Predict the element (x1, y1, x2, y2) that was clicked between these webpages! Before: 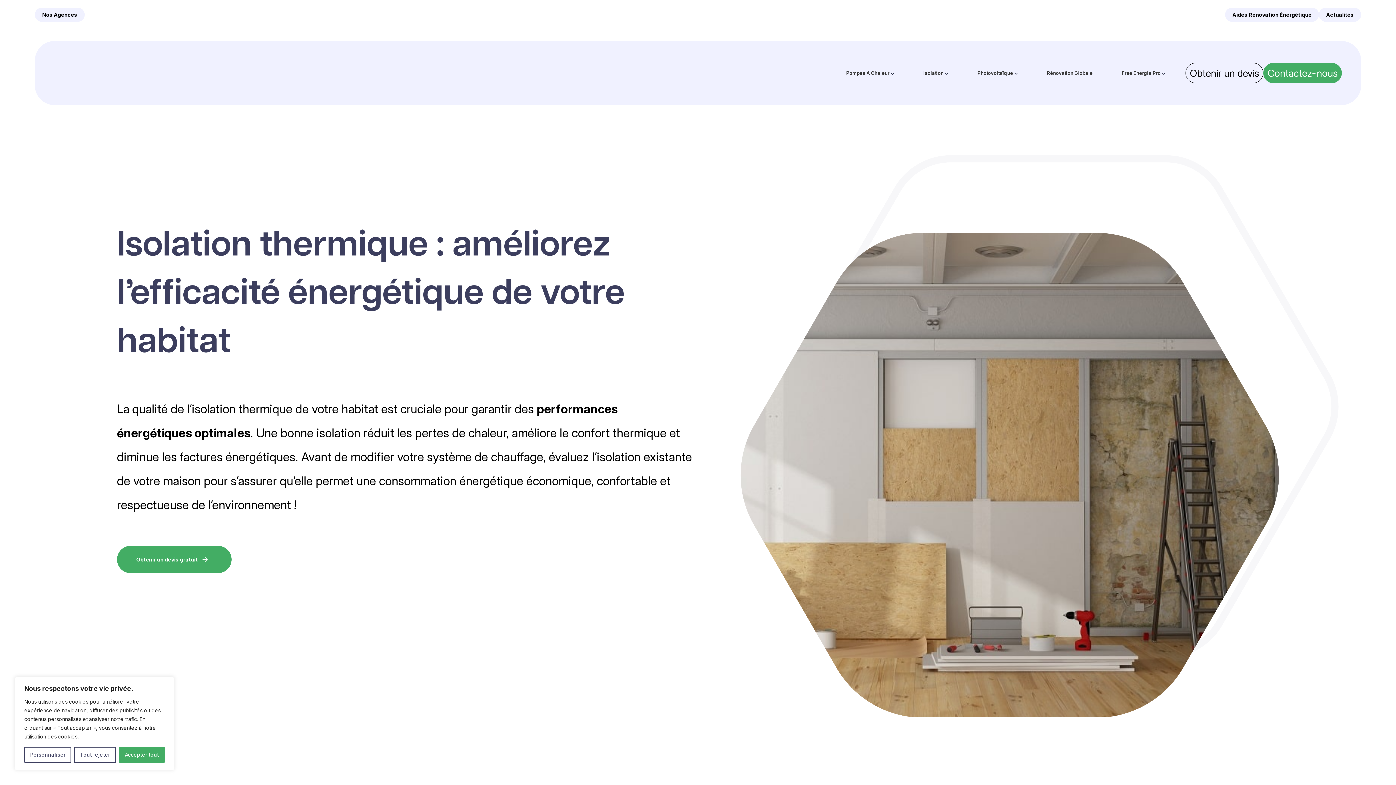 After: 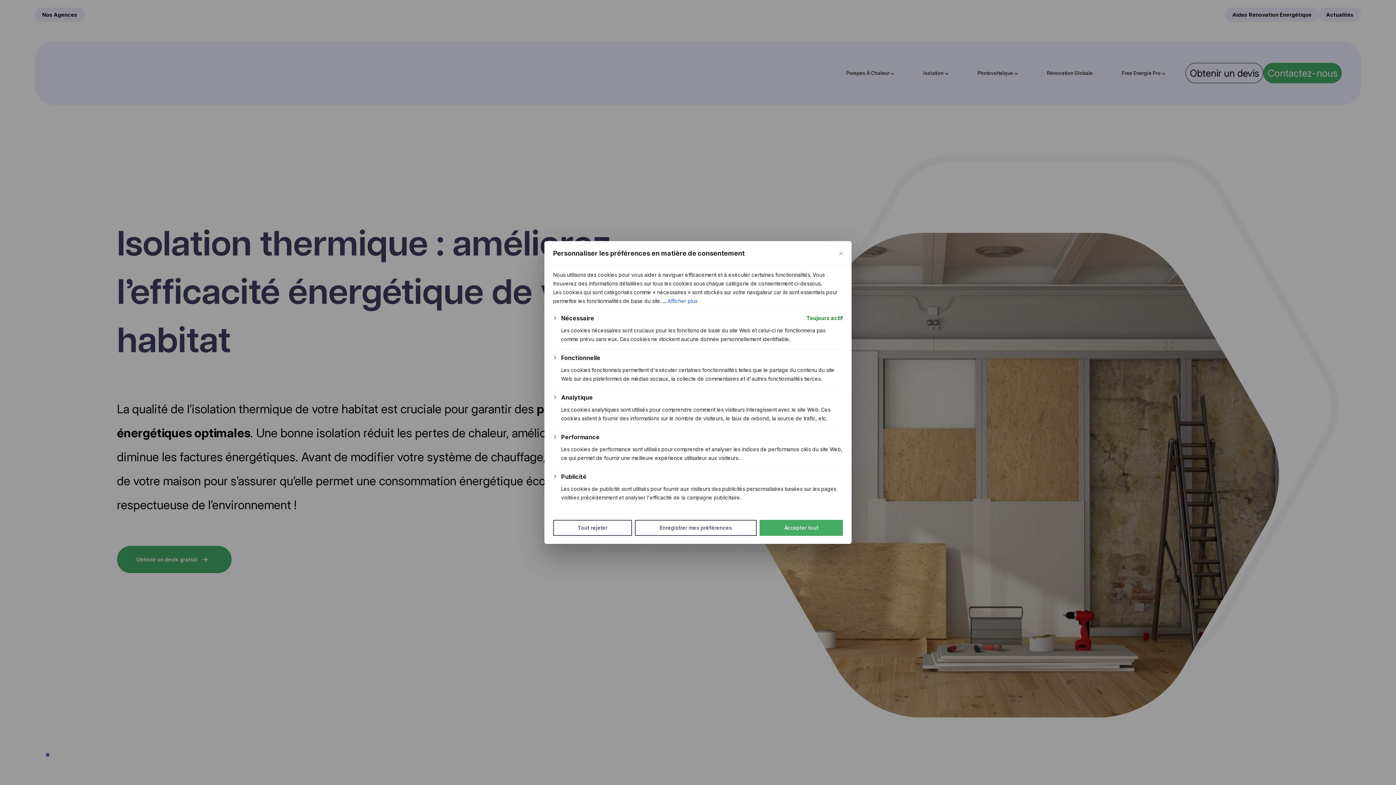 Action: bbox: (24, 747, 71, 763) label: Personnaliser